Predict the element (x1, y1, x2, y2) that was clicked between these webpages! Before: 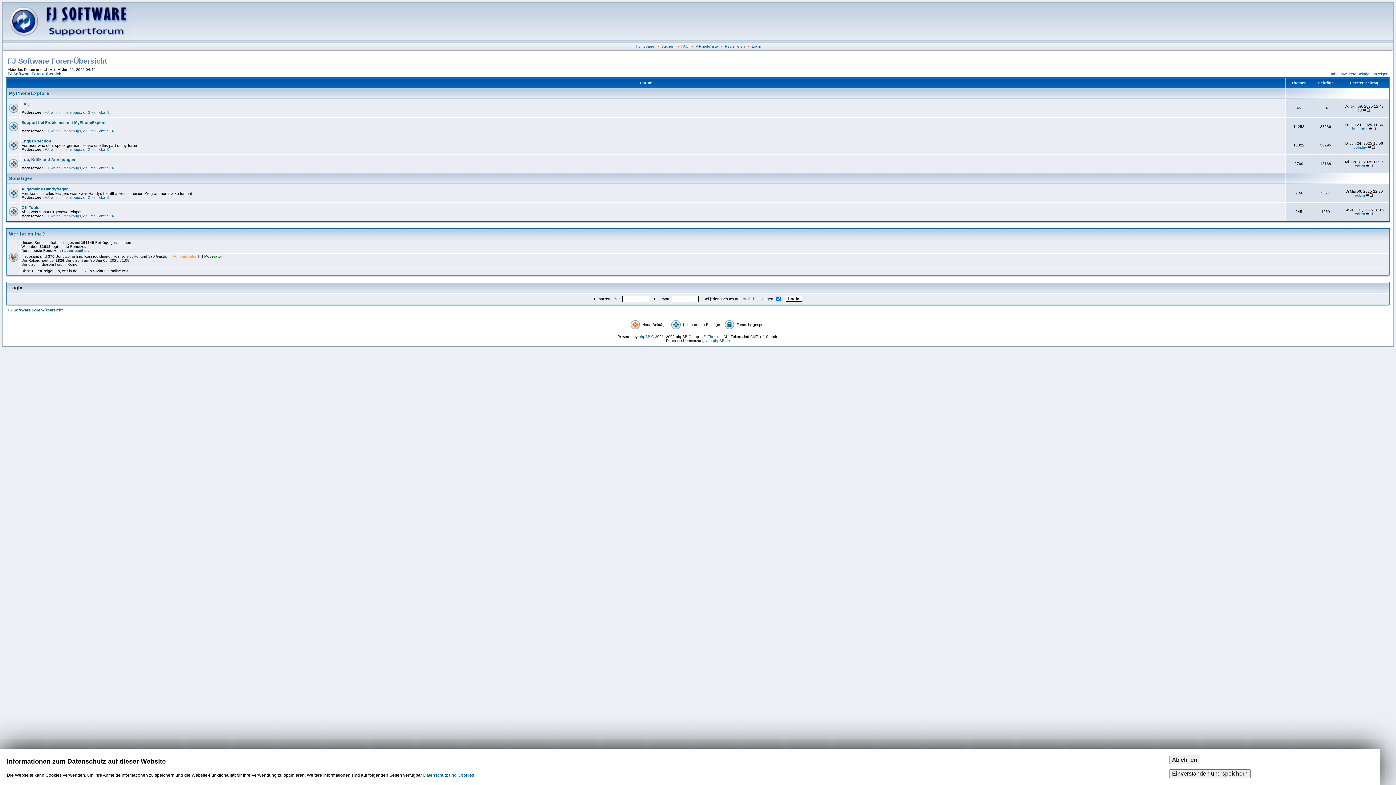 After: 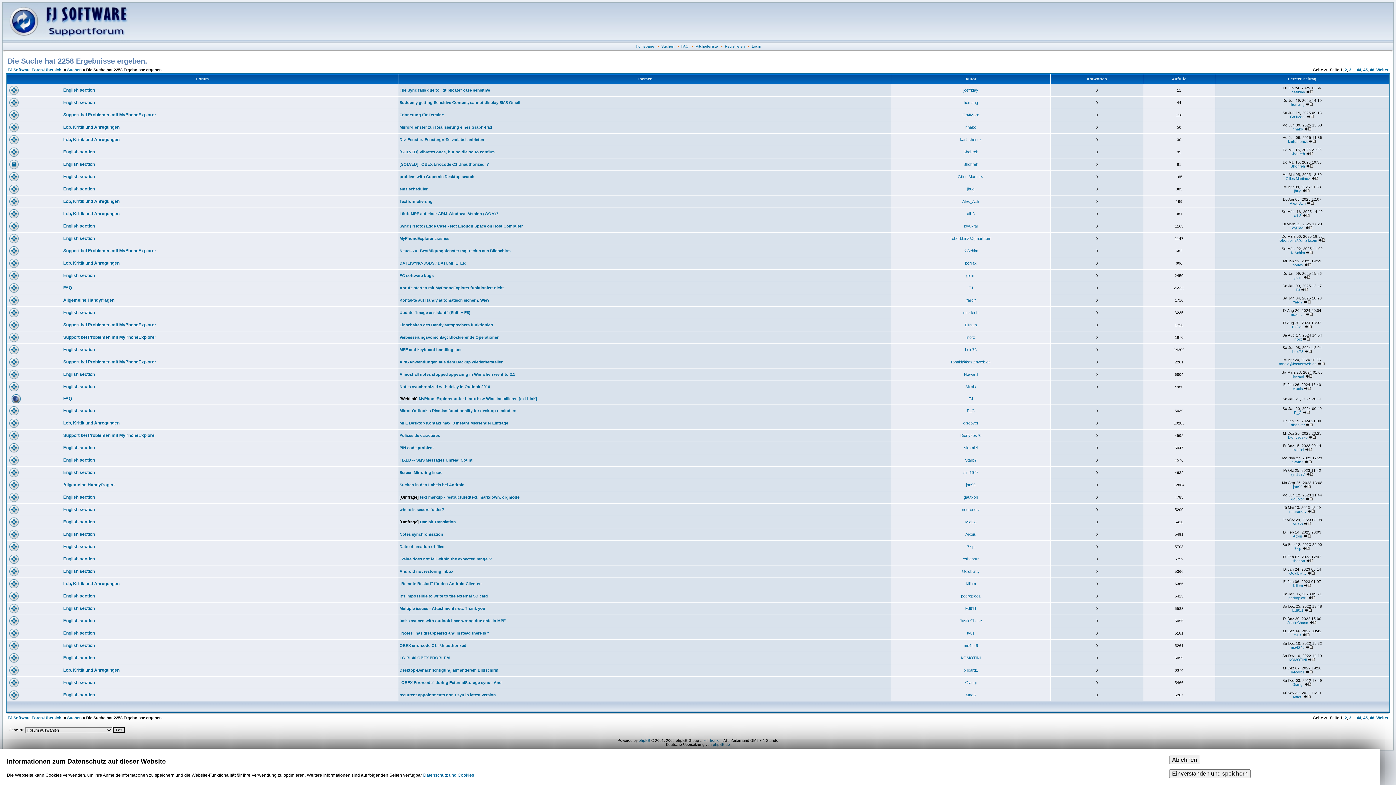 Action: label: Unbeantwortete Beiträge anzeigen bbox: (1329, 72, 1388, 76)